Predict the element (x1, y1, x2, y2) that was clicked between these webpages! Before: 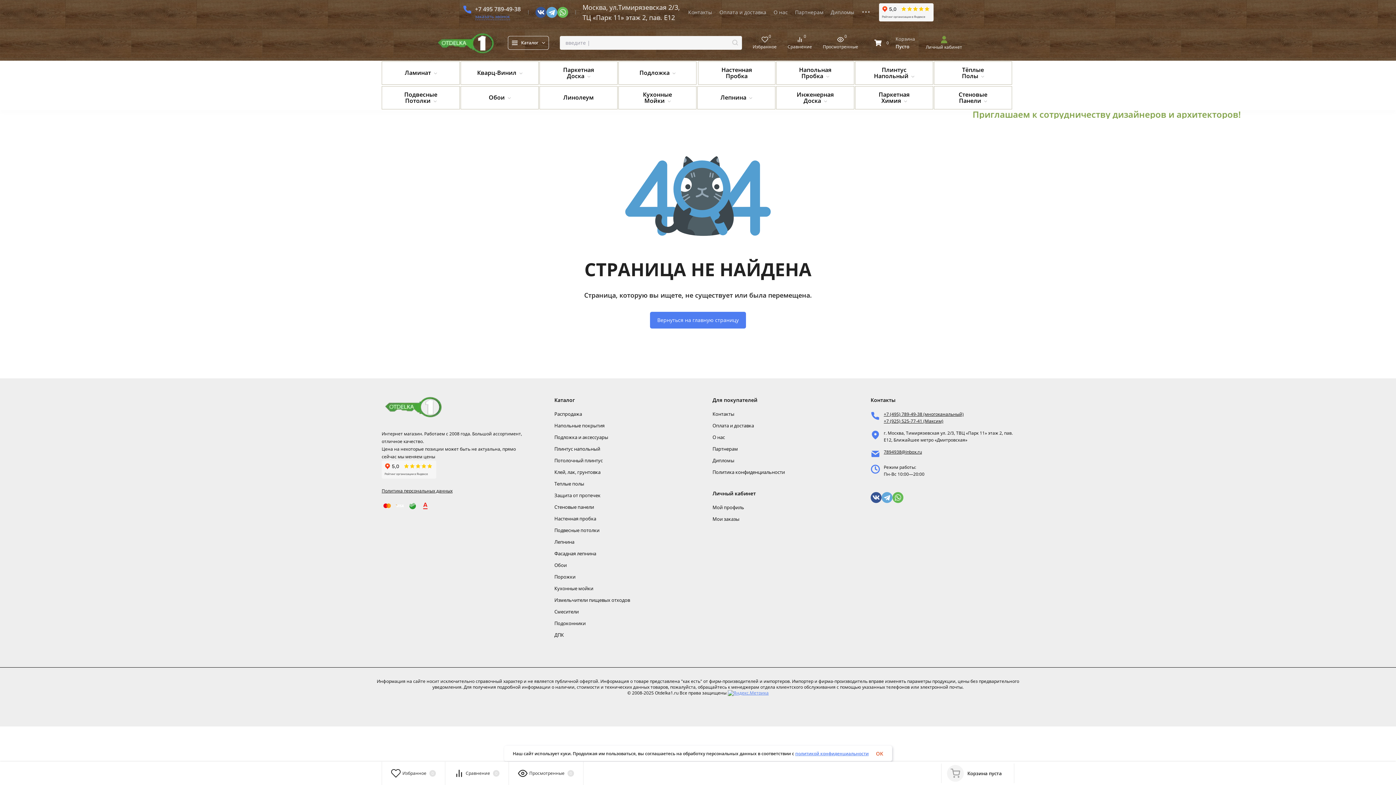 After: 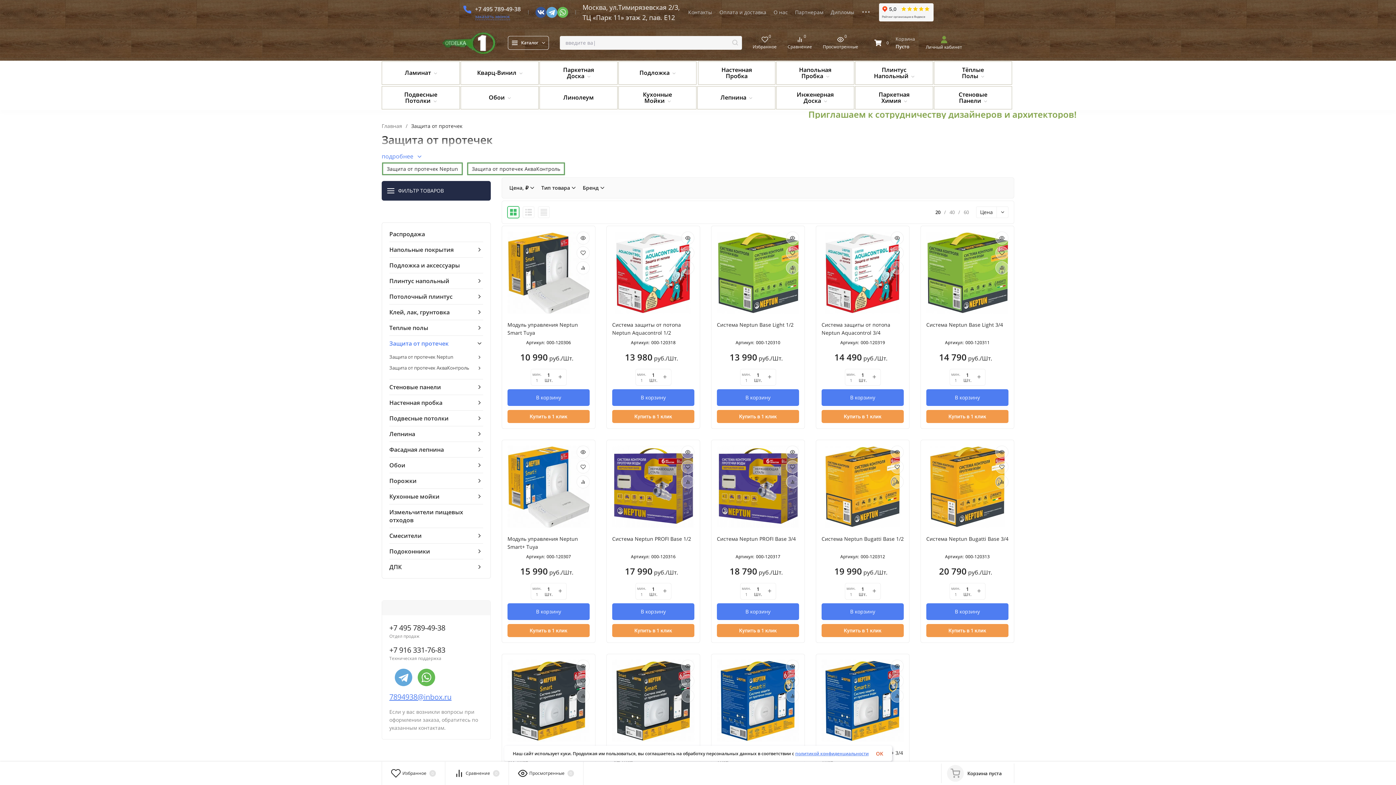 Action: label: Защита от протечек bbox: (554, 492, 600, 498)